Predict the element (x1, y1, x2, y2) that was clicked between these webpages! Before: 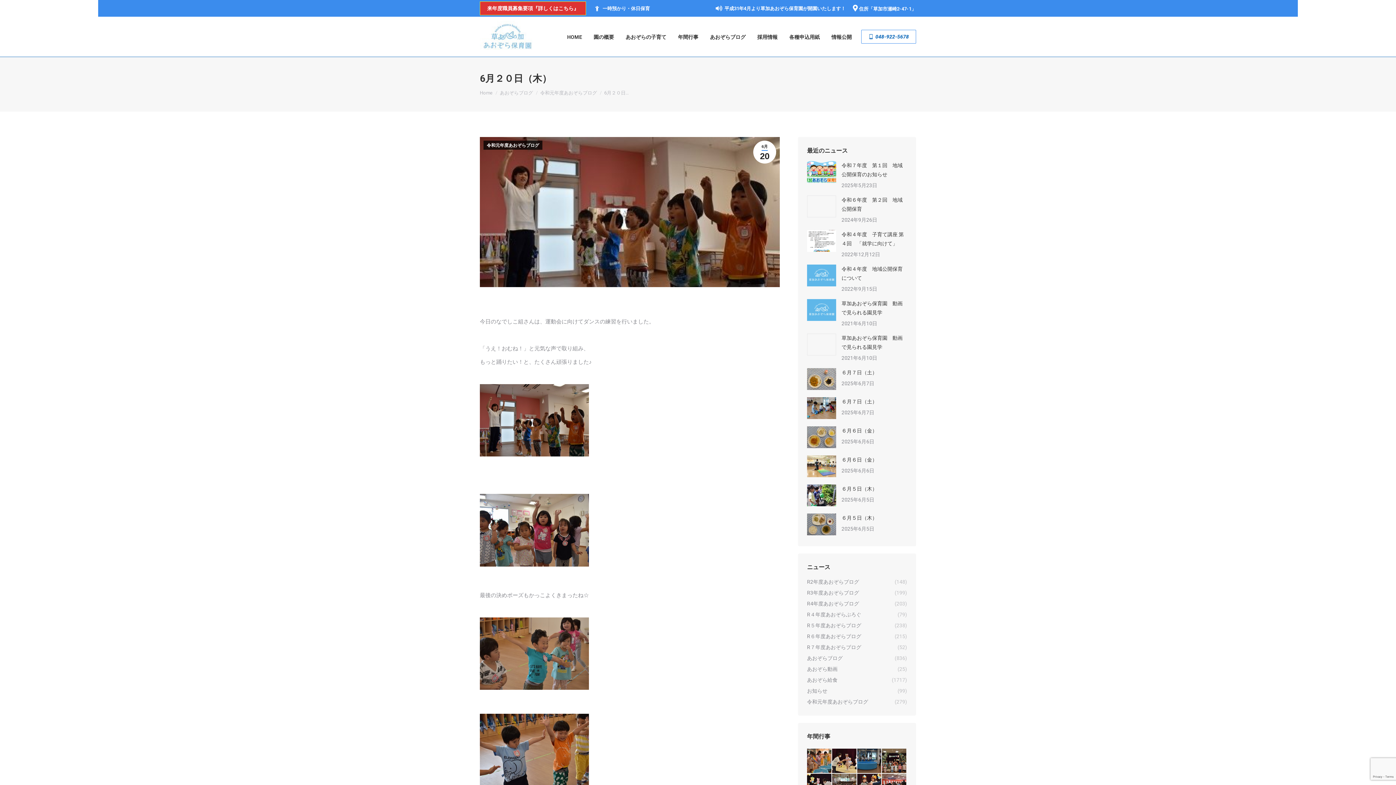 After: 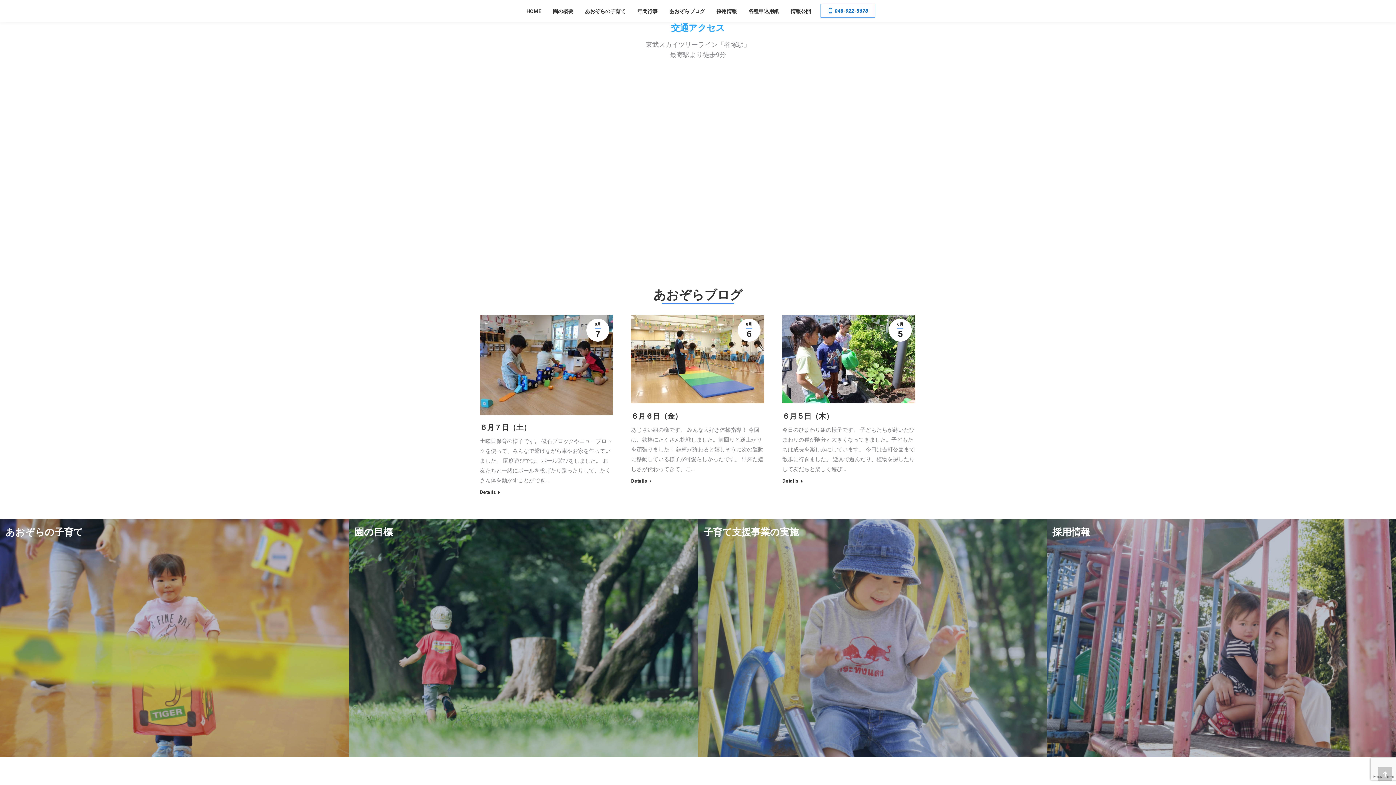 Action: label: 草加市瀬崎2-47-1 bbox: (873, 6, 911, 11)